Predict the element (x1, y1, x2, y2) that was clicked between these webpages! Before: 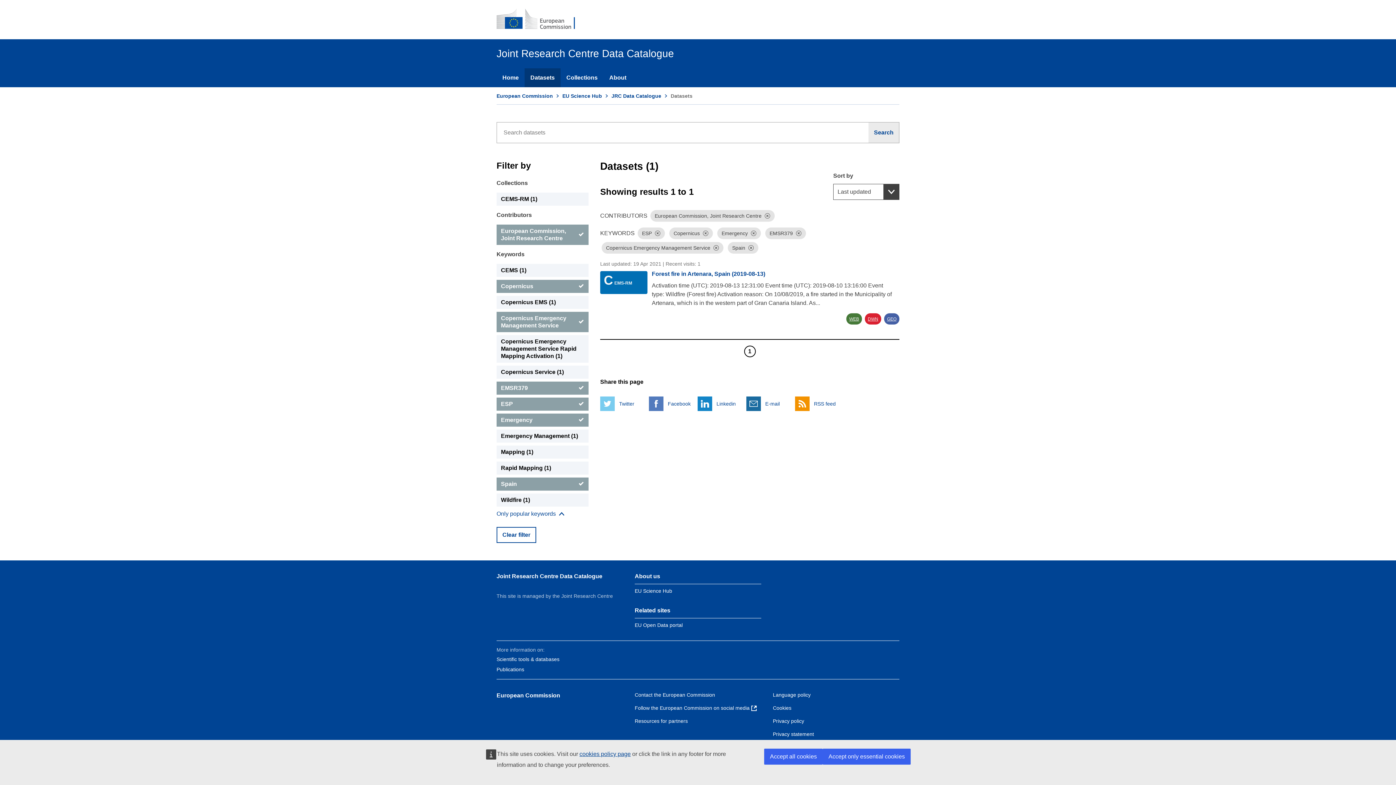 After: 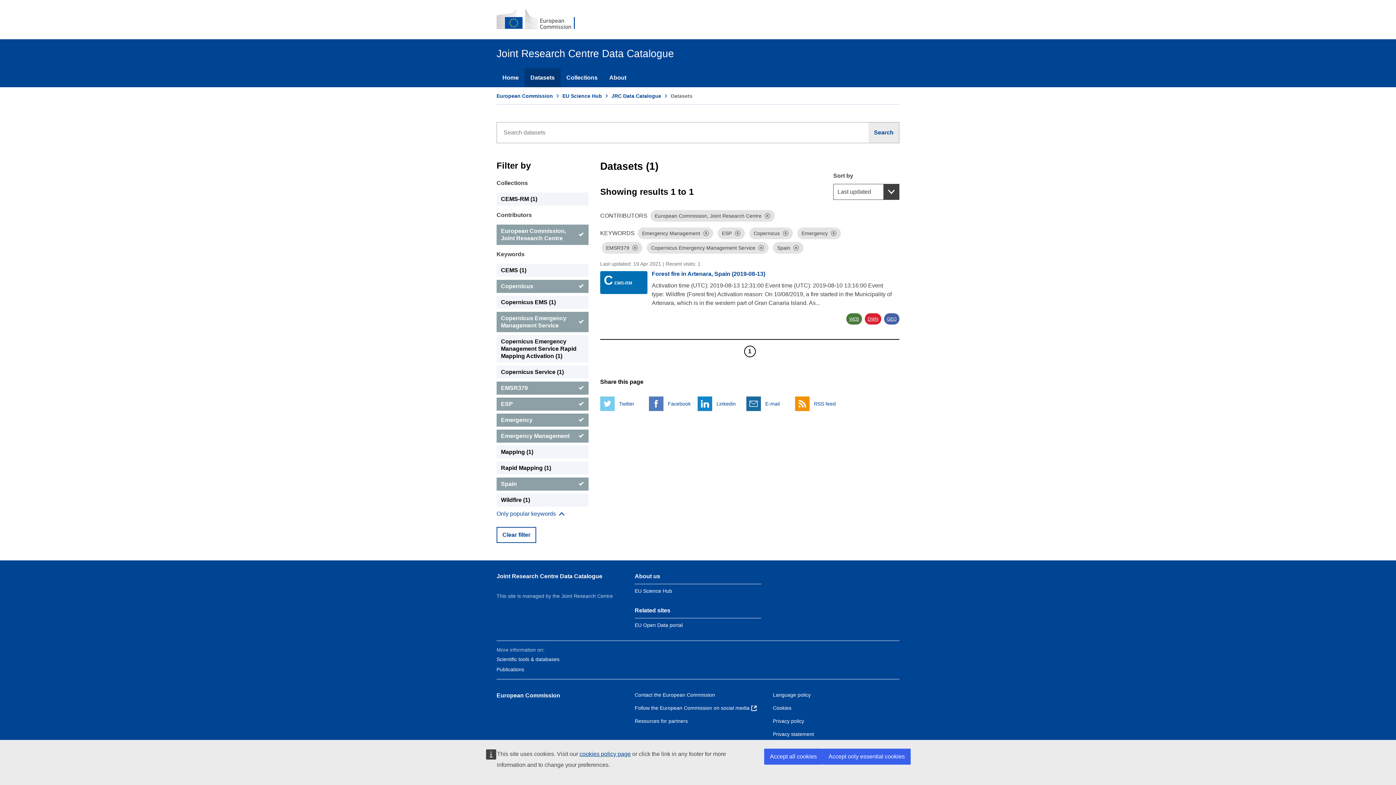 Action: bbox: (496, 429, 588, 443) label: Emergency Management